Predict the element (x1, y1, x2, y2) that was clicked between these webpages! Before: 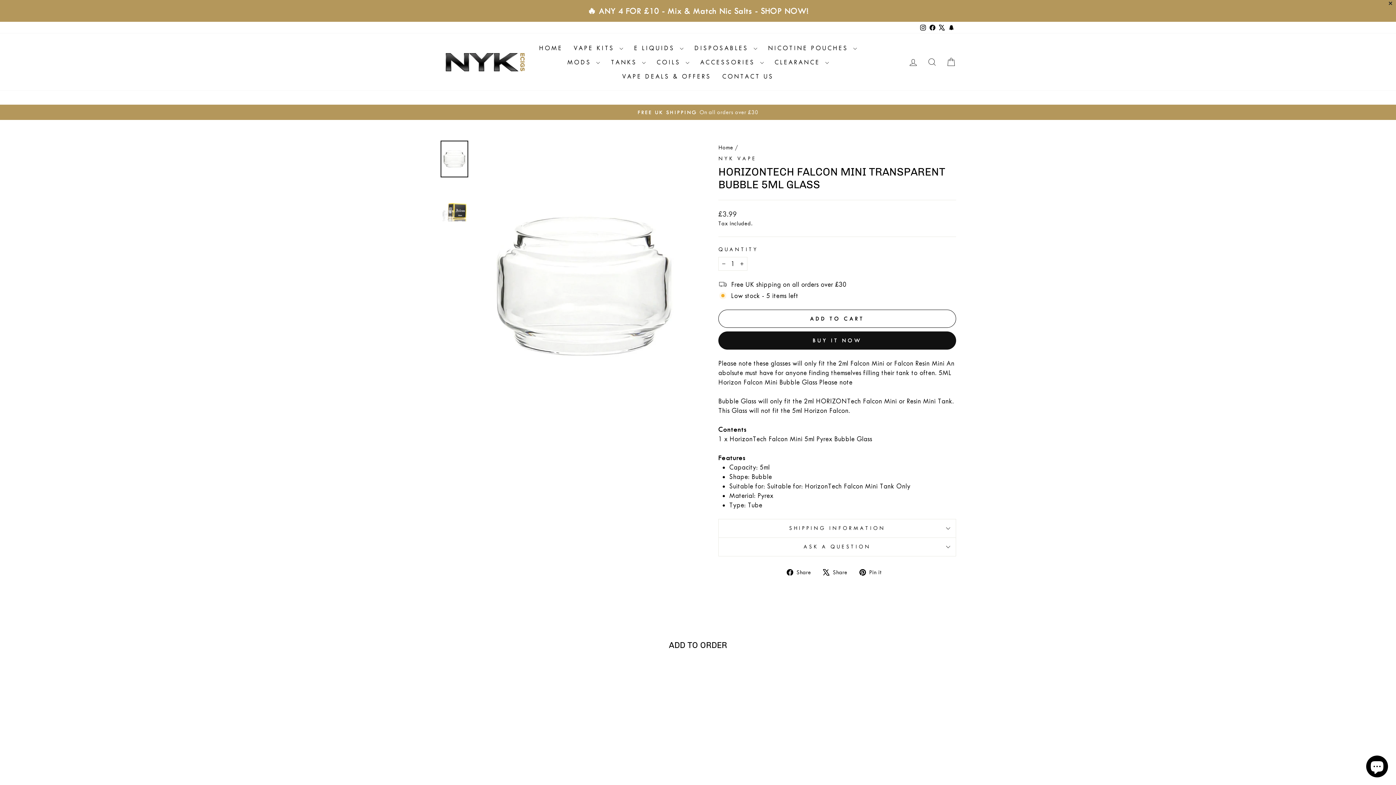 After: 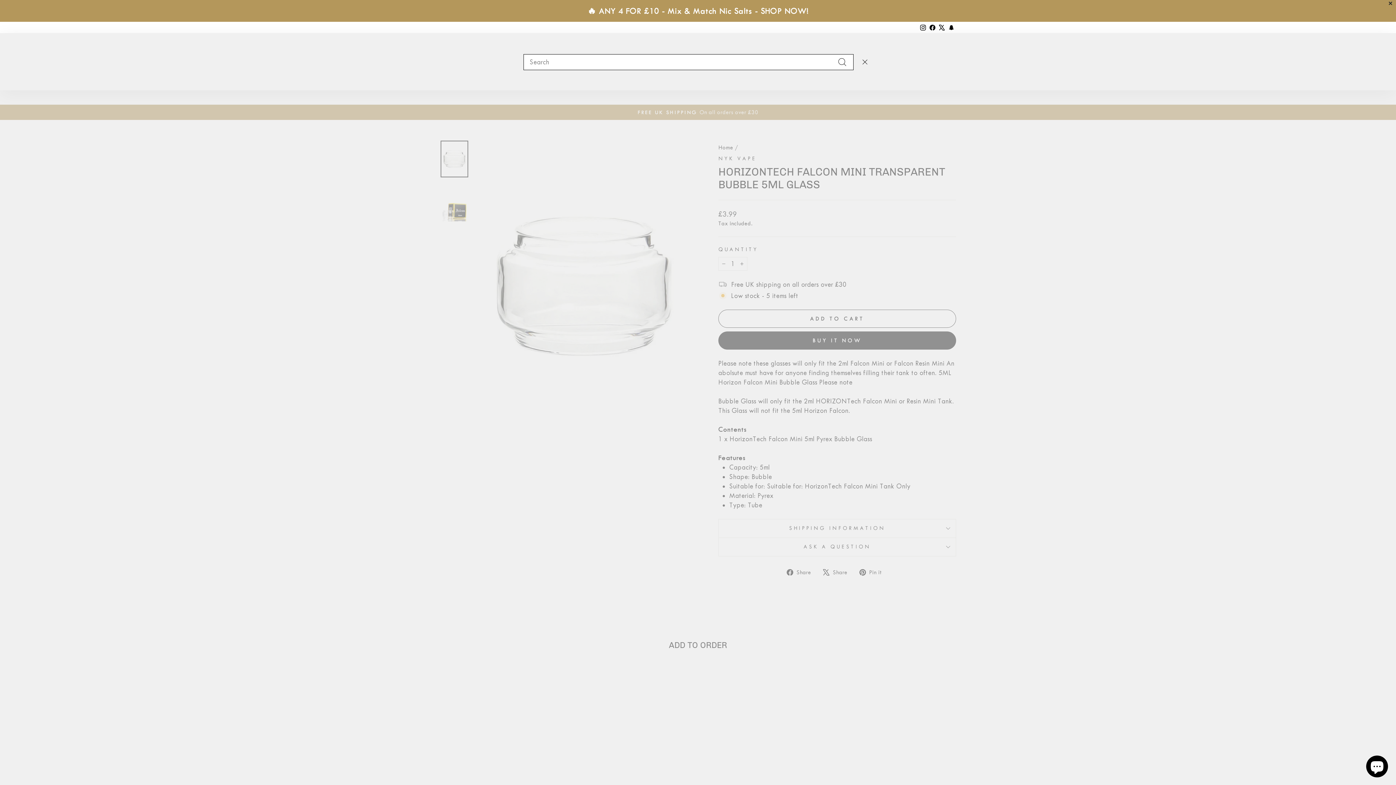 Action: label: SEARCH bbox: (922, 54, 941, 69)